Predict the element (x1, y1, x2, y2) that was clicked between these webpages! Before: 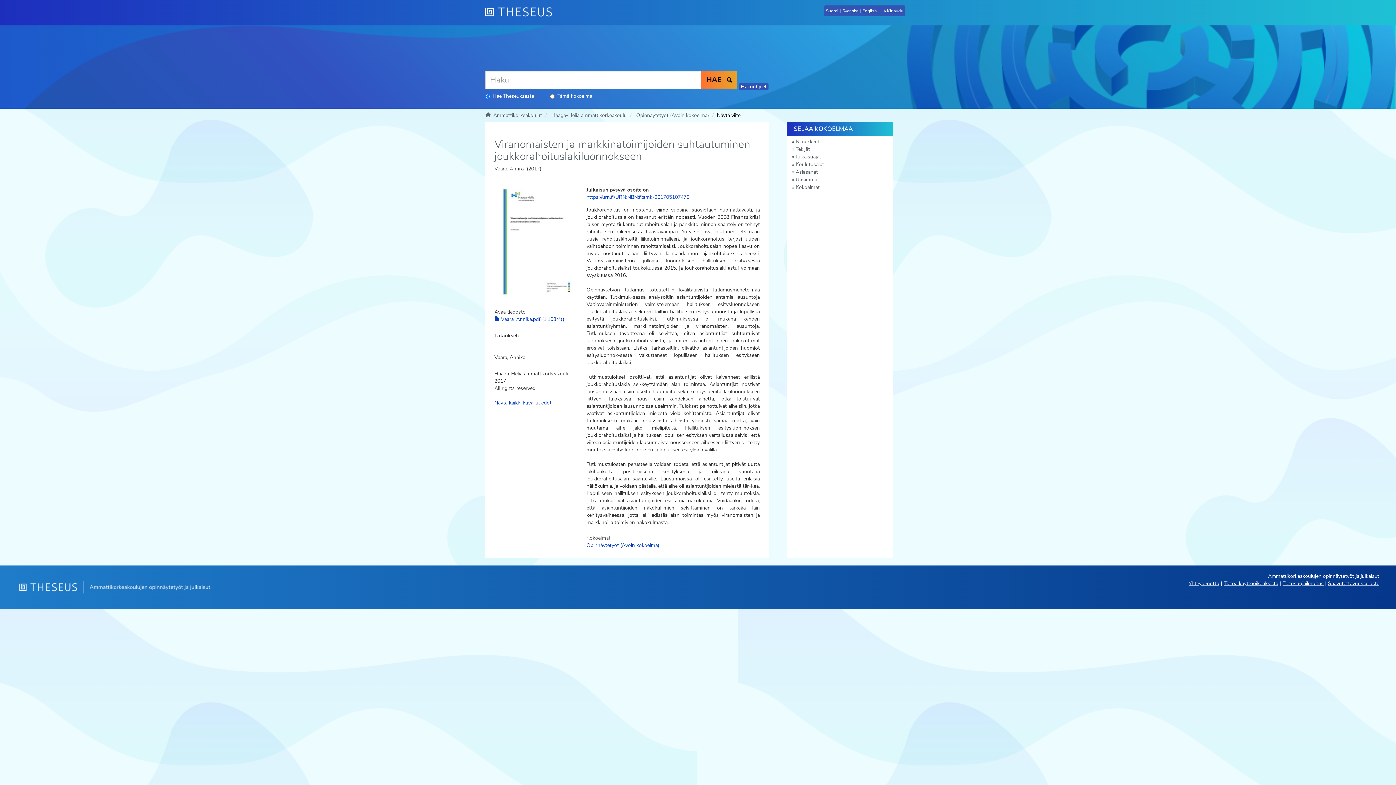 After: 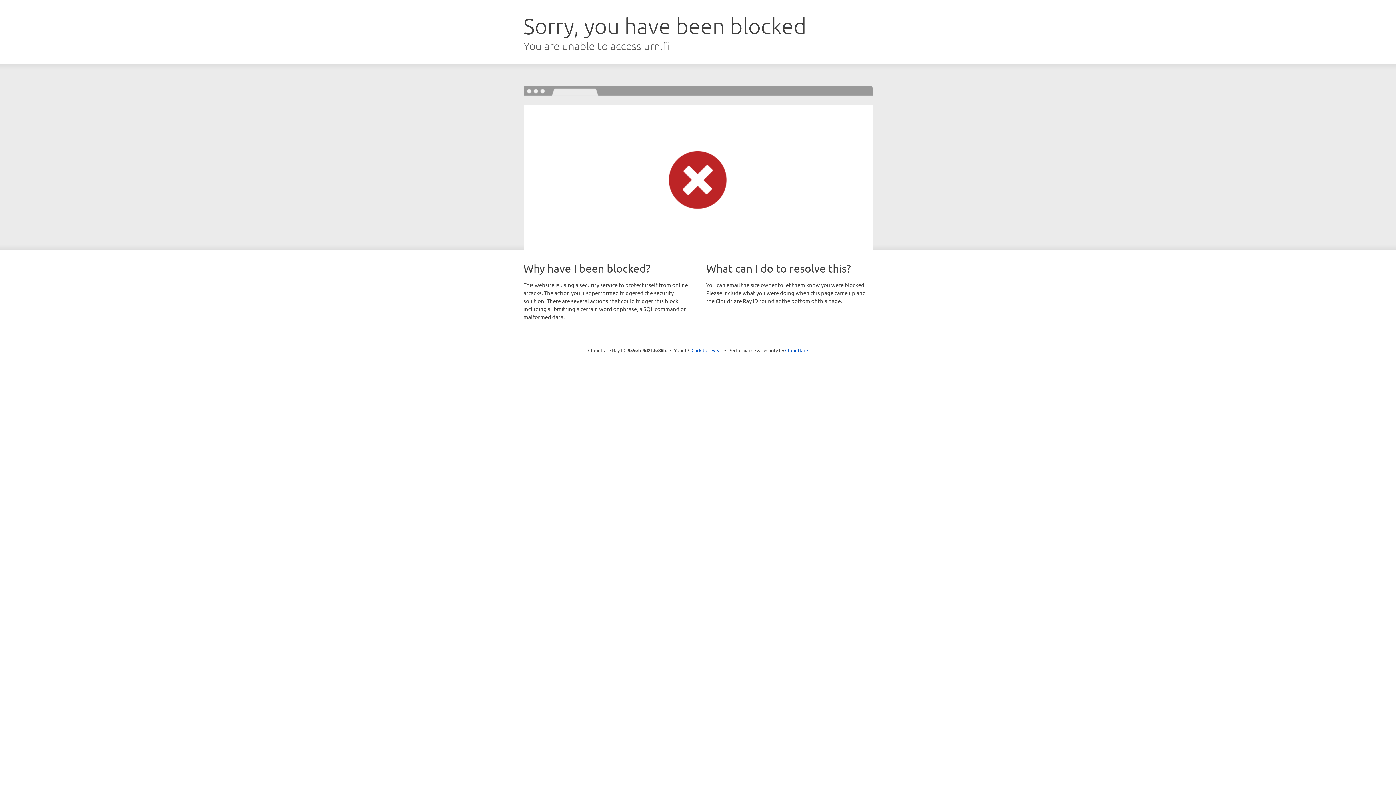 Action: bbox: (586, 193, 689, 200) label: https://urn.fi/URN:NBN:fi:amk-201705107478